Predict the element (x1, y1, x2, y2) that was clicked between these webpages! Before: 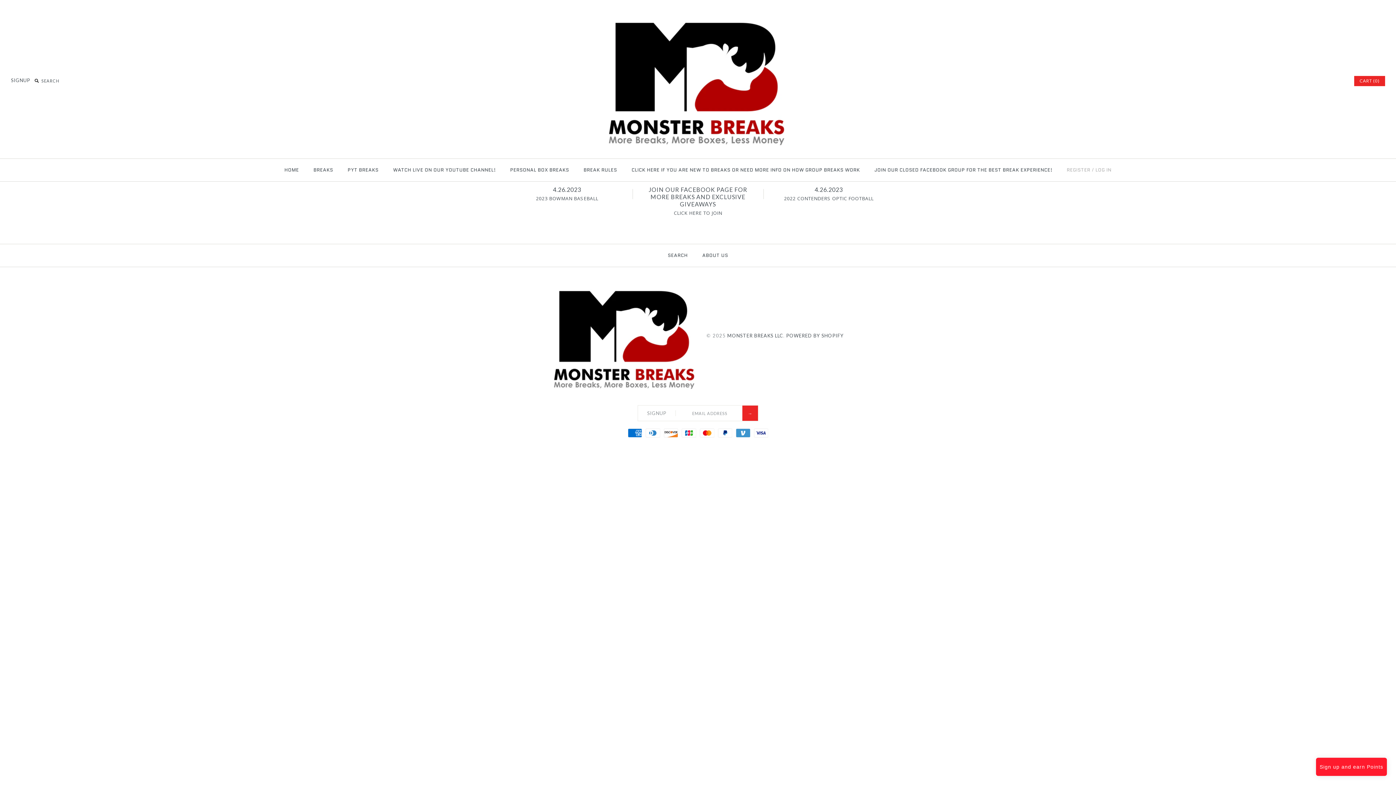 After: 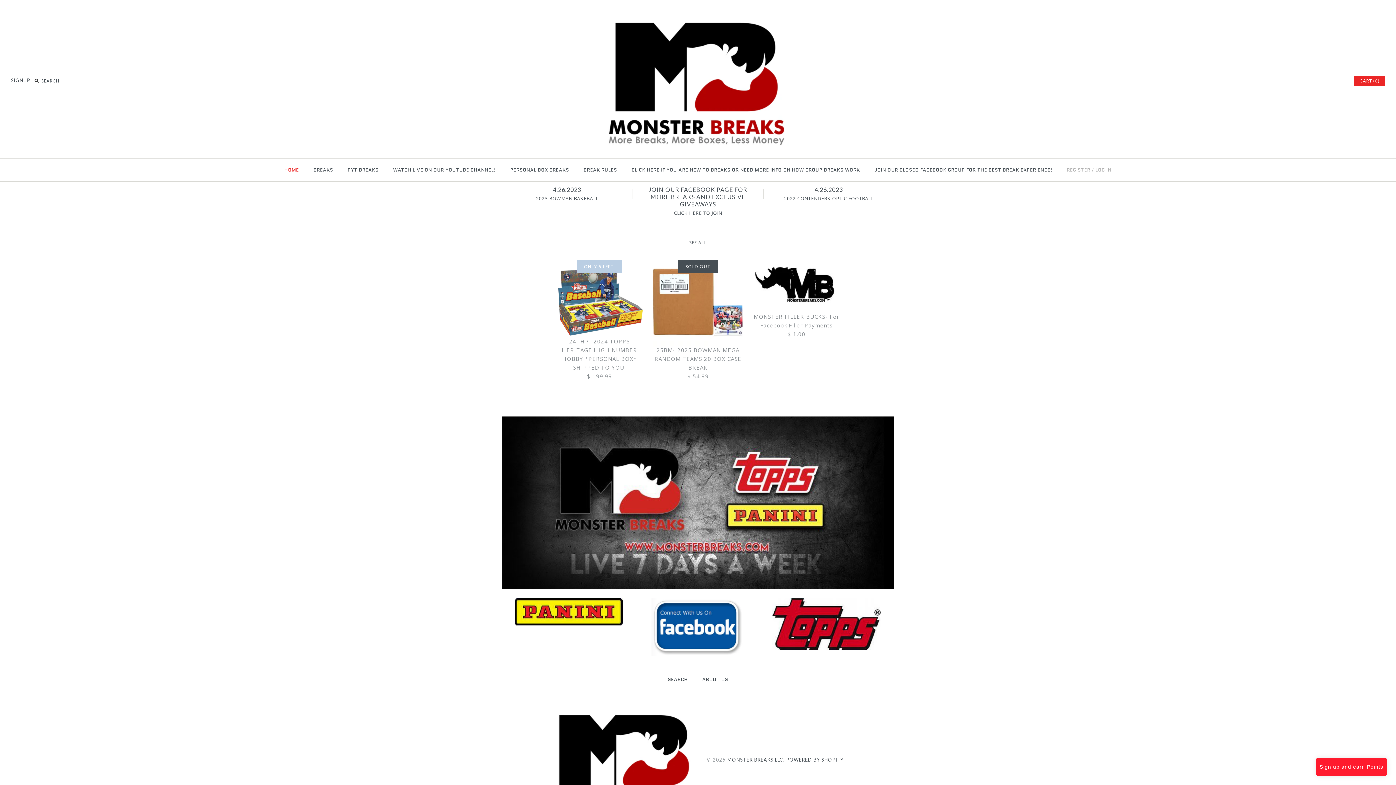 Action: bbox: (278, 160, 305, 179) label: HOME